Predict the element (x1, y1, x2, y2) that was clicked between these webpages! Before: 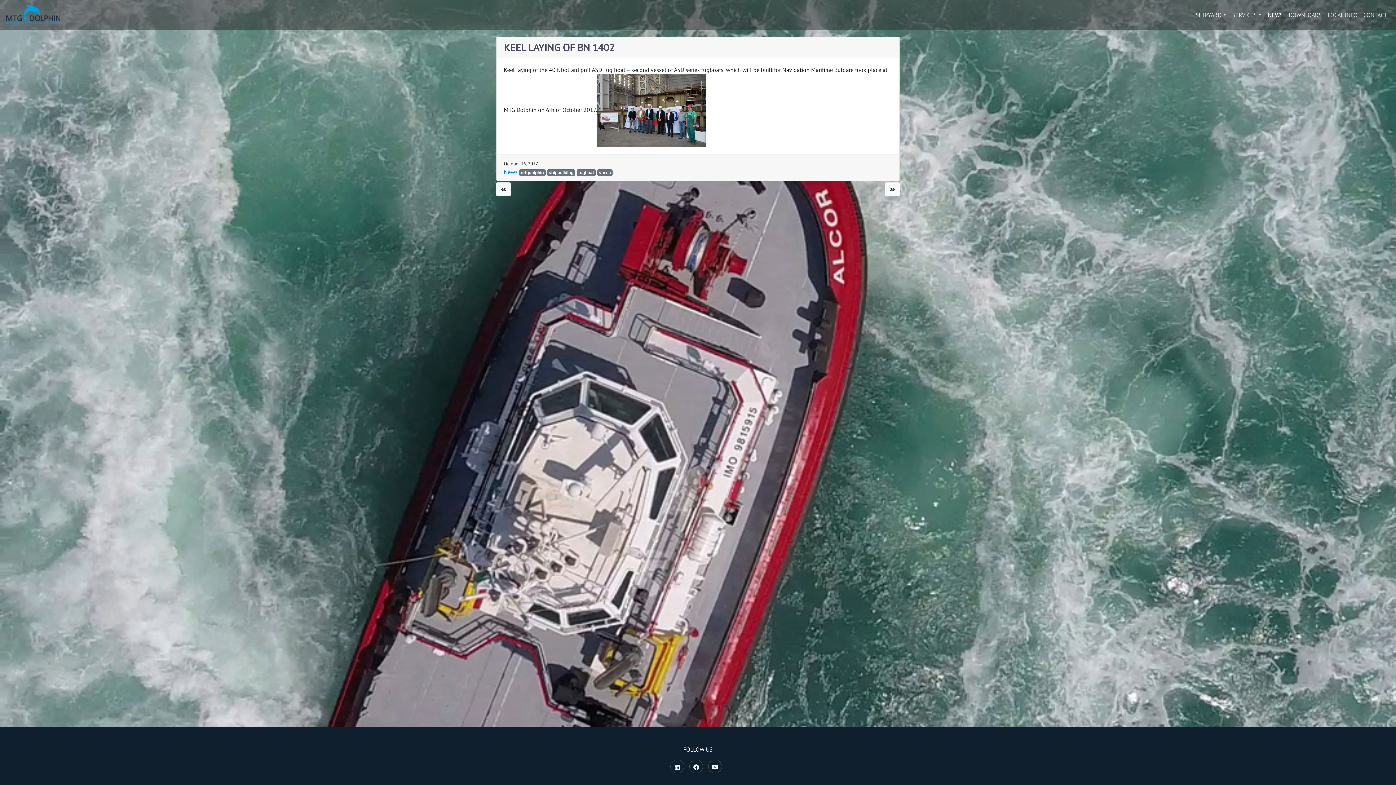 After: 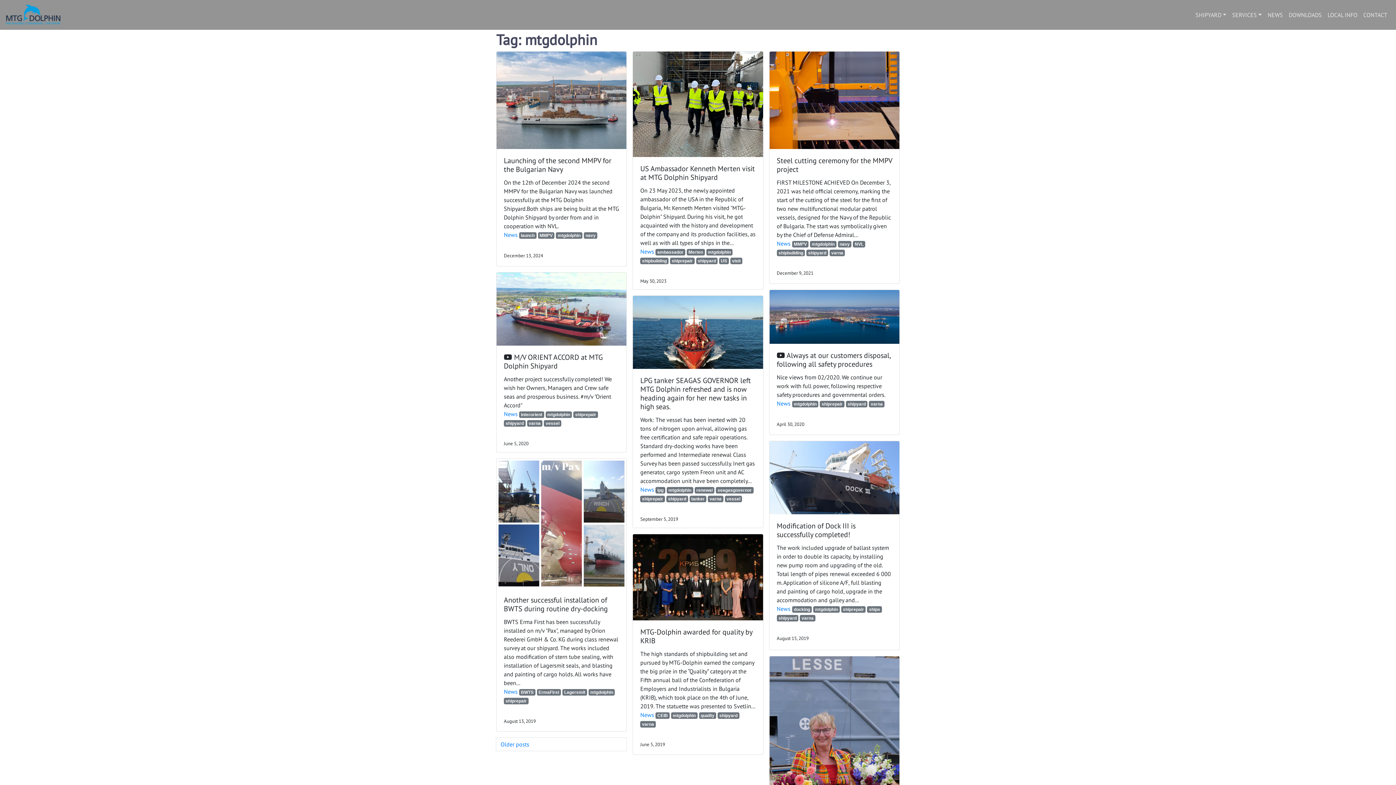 Action: label: mtgdolphin bbox: (521, 170, 543, 175)